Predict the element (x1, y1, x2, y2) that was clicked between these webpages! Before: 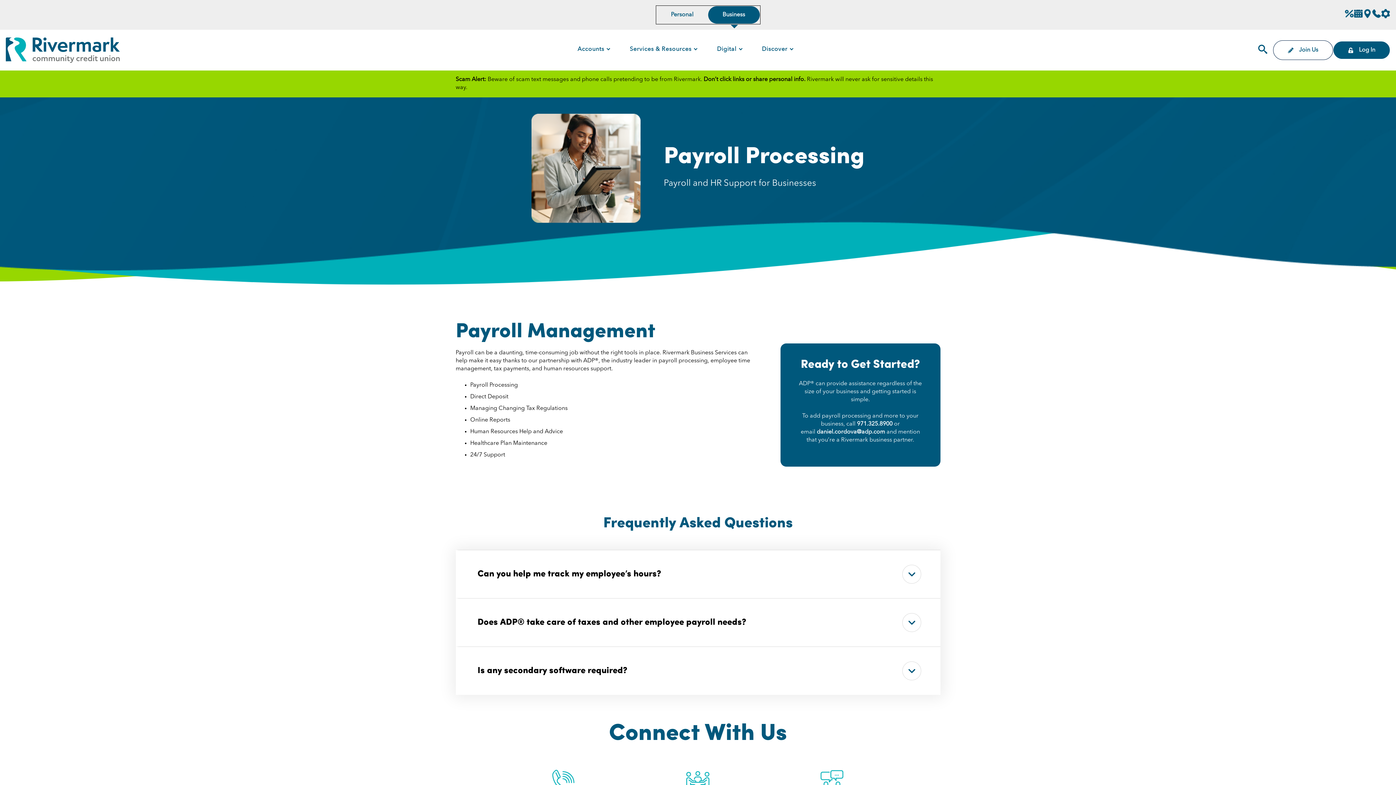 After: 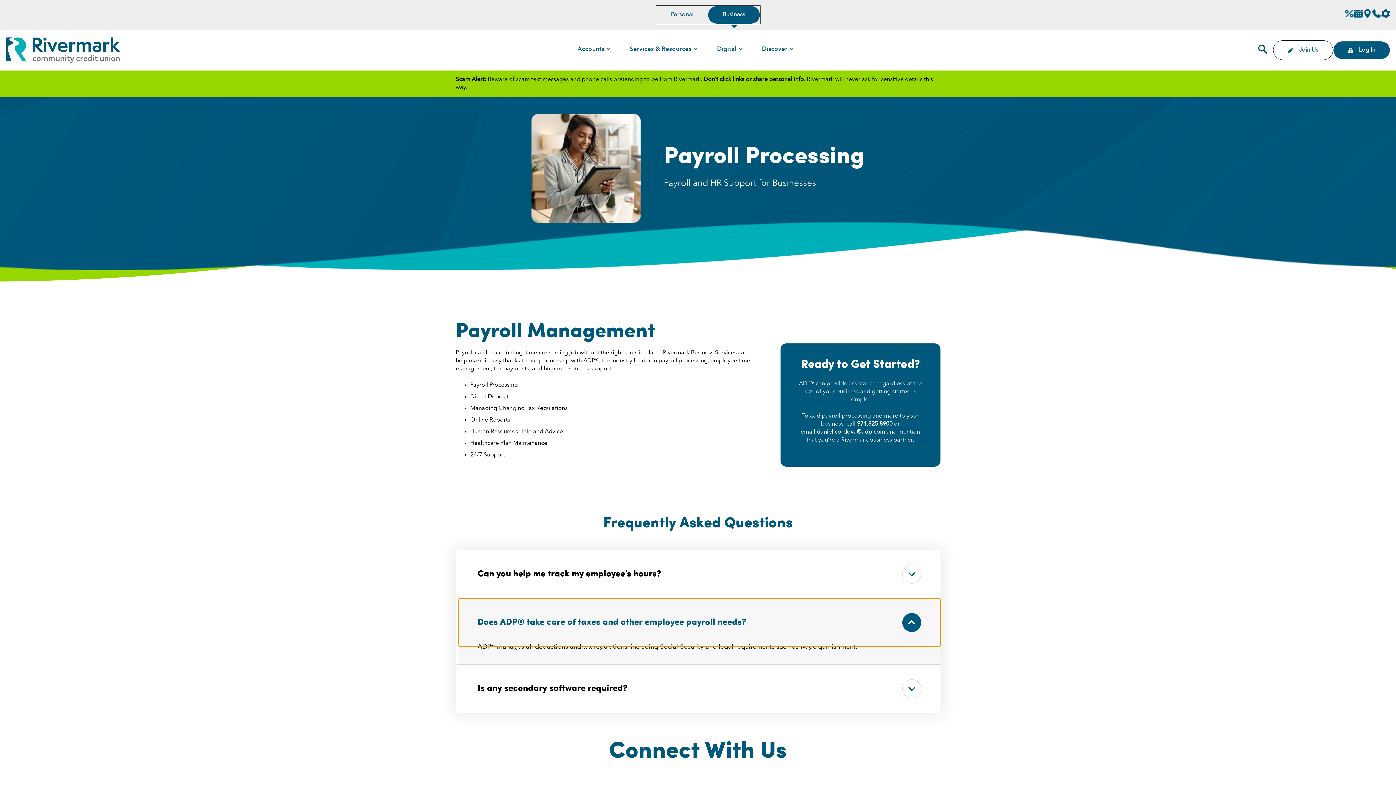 Action: bbox: (458, 598, 940, 646) label: Does ADP® take care of taxes and other employee payroll needs?